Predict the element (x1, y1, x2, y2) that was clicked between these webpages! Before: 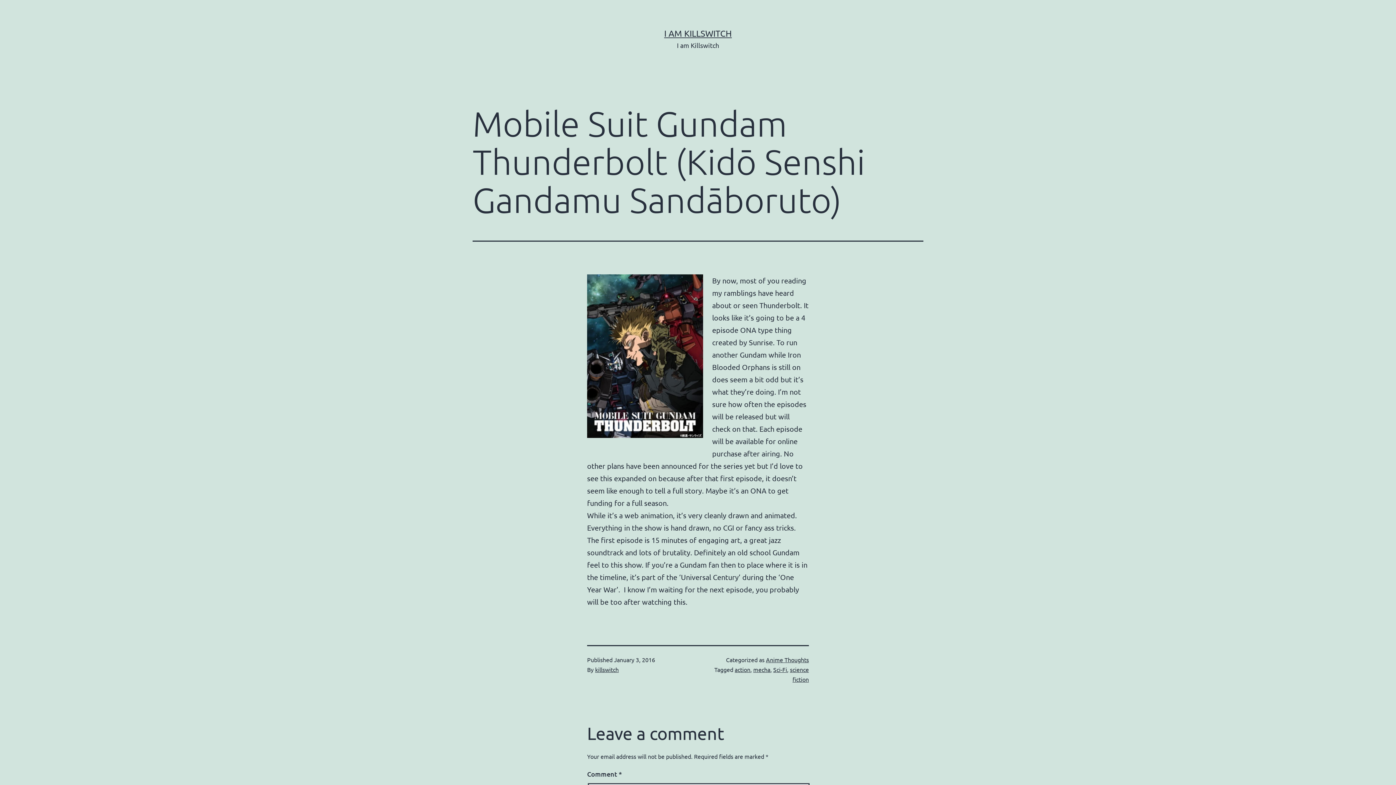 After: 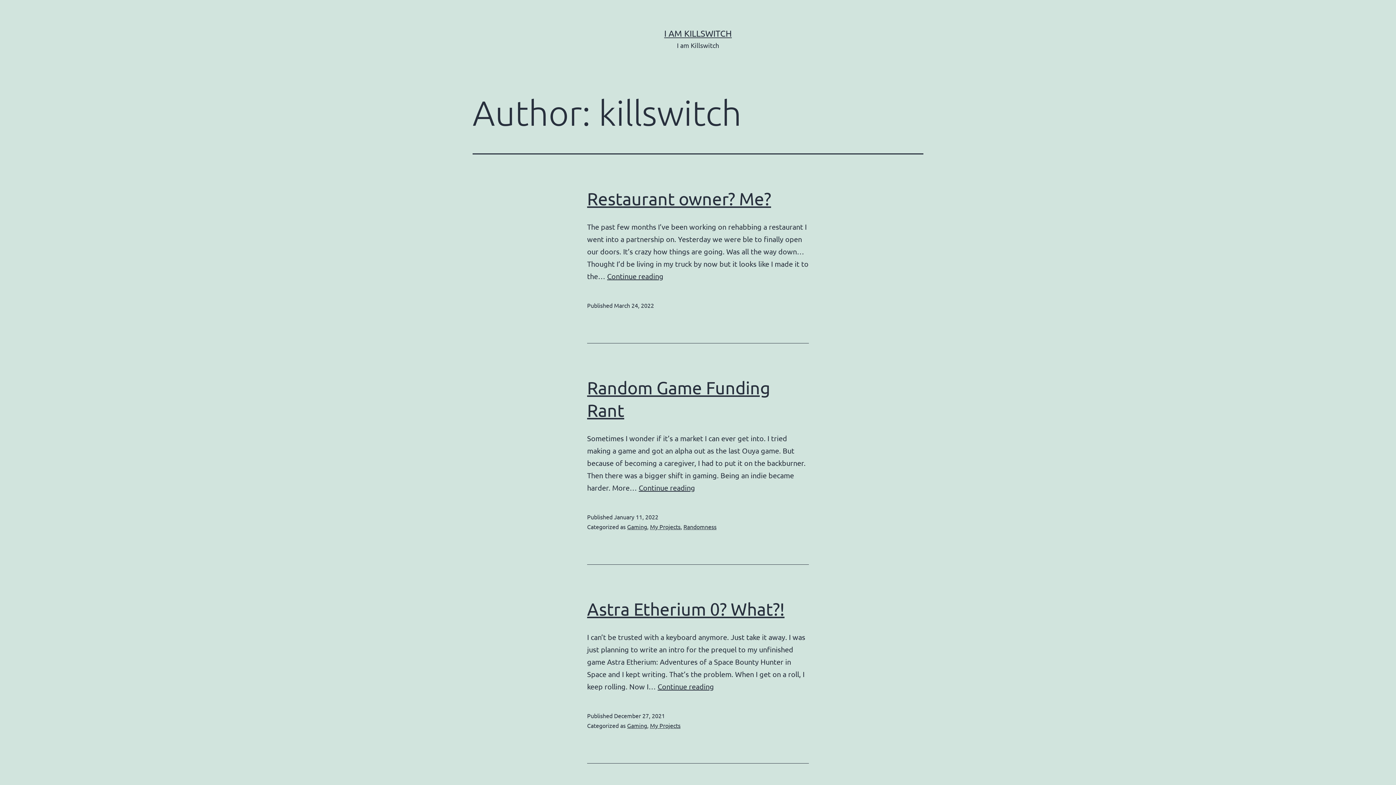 Action: label: killswitch bbox: (595, 666, 618, 673)